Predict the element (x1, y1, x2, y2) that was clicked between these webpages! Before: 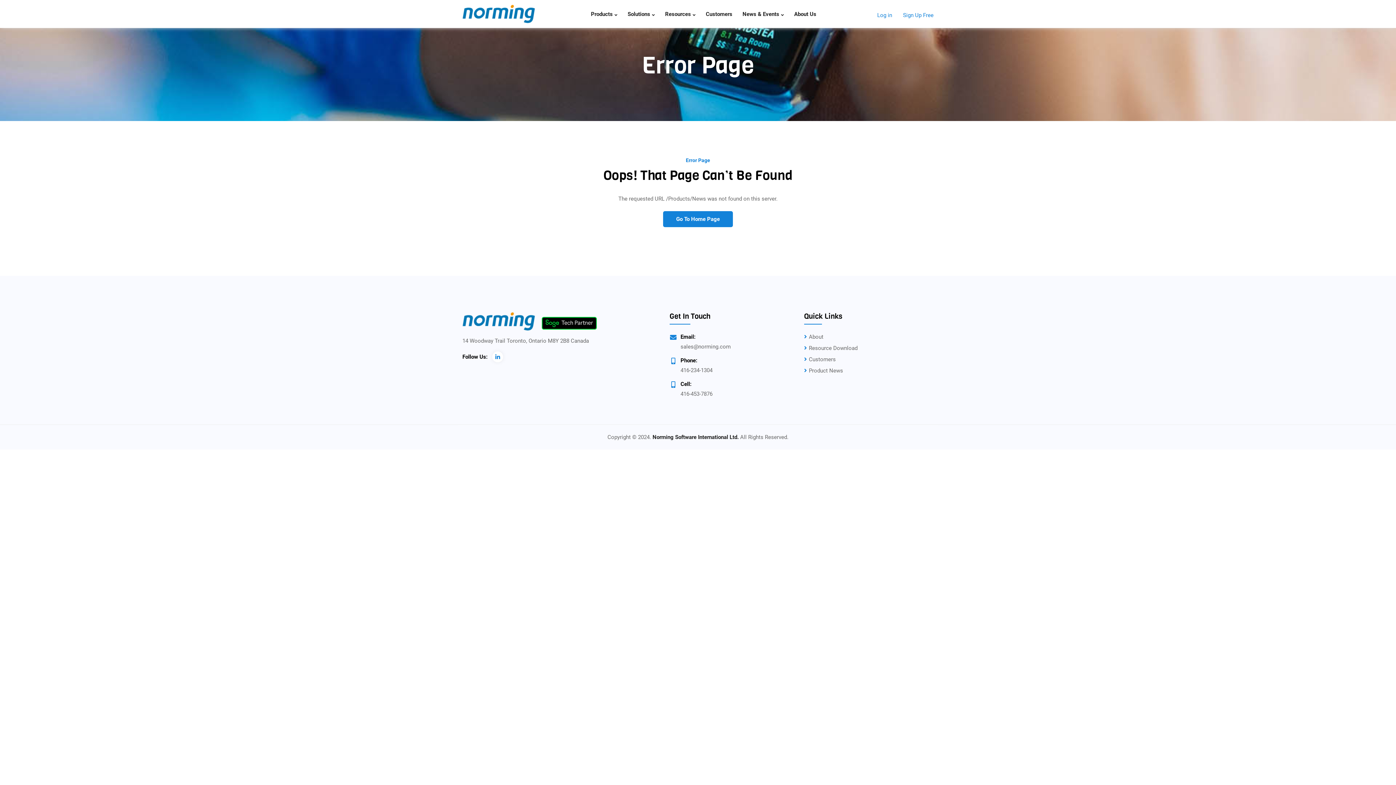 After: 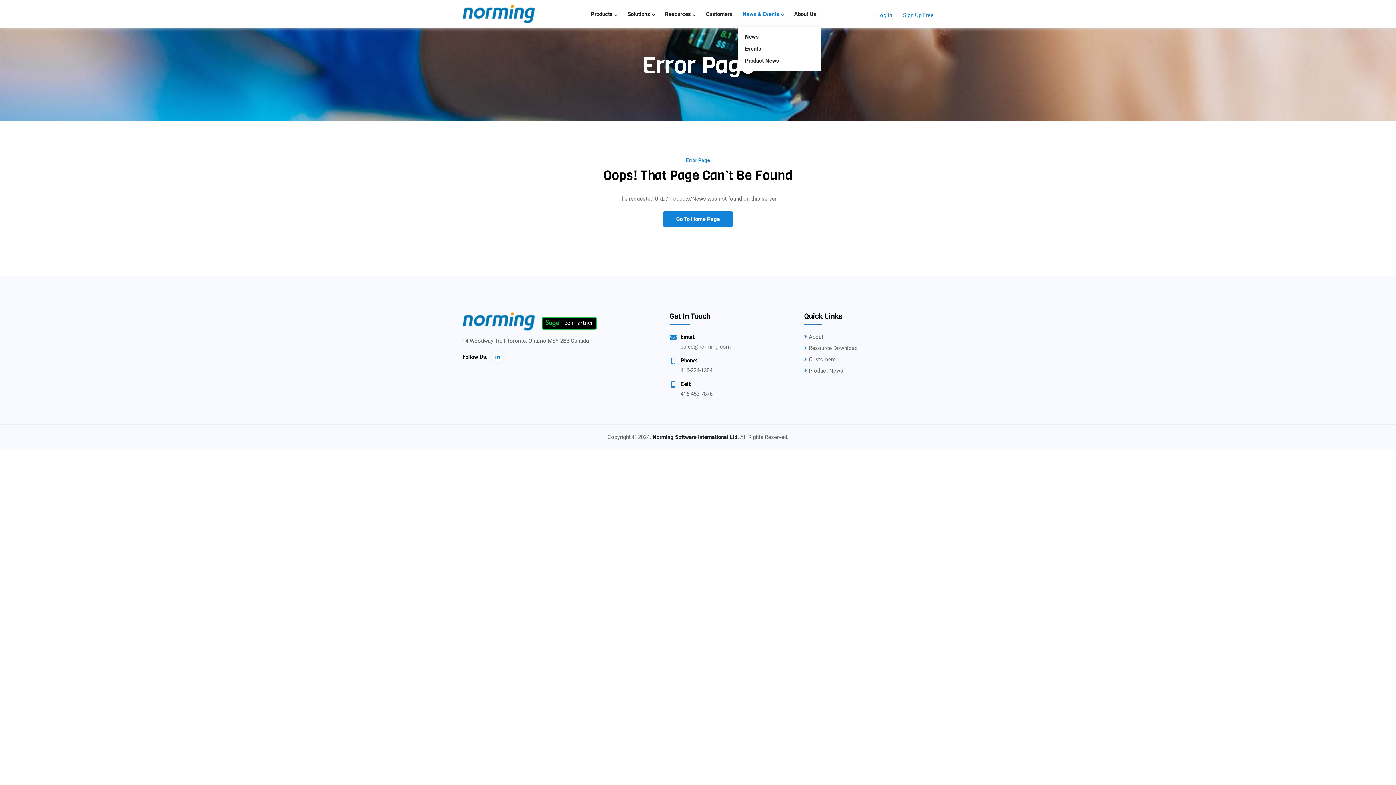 Action: label: News & Events bbox: (742, 10, 784, 17)